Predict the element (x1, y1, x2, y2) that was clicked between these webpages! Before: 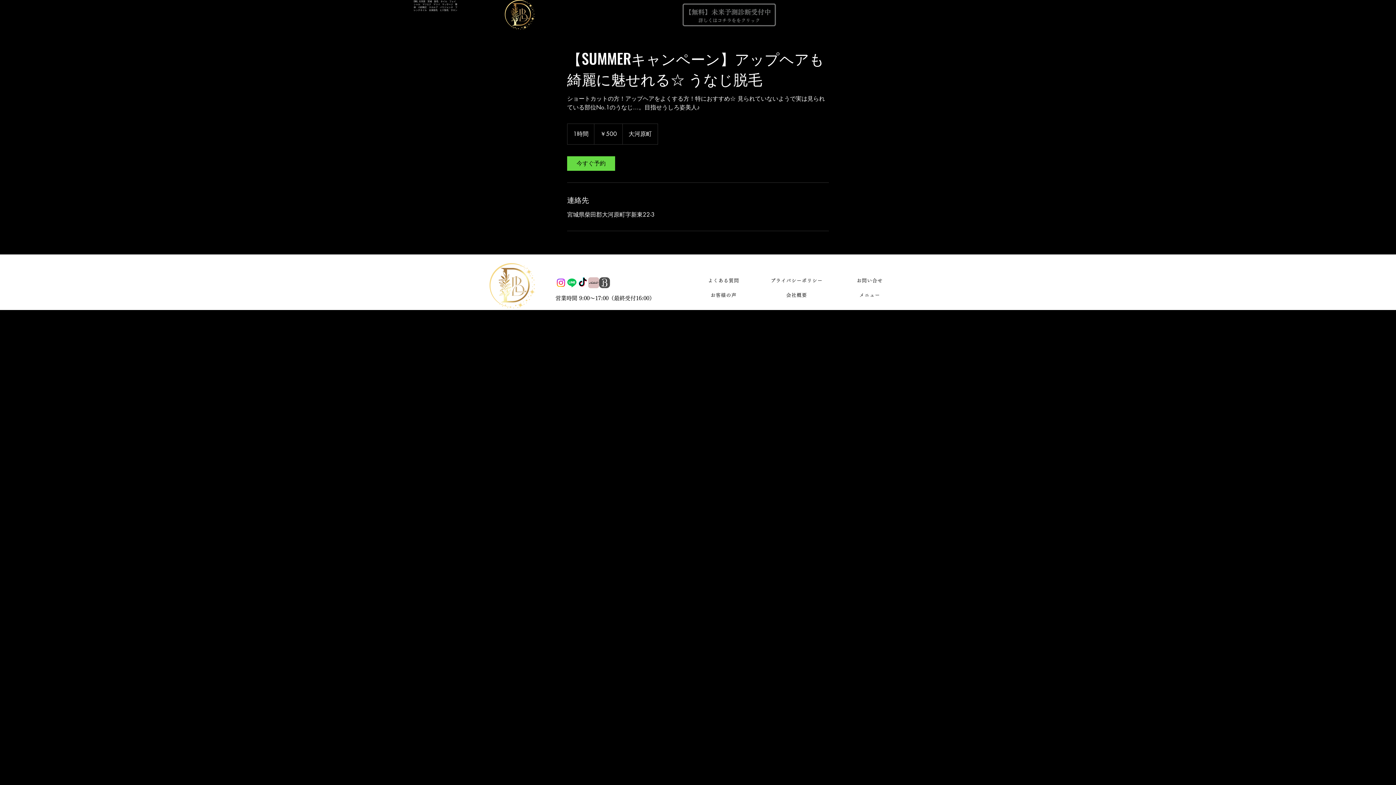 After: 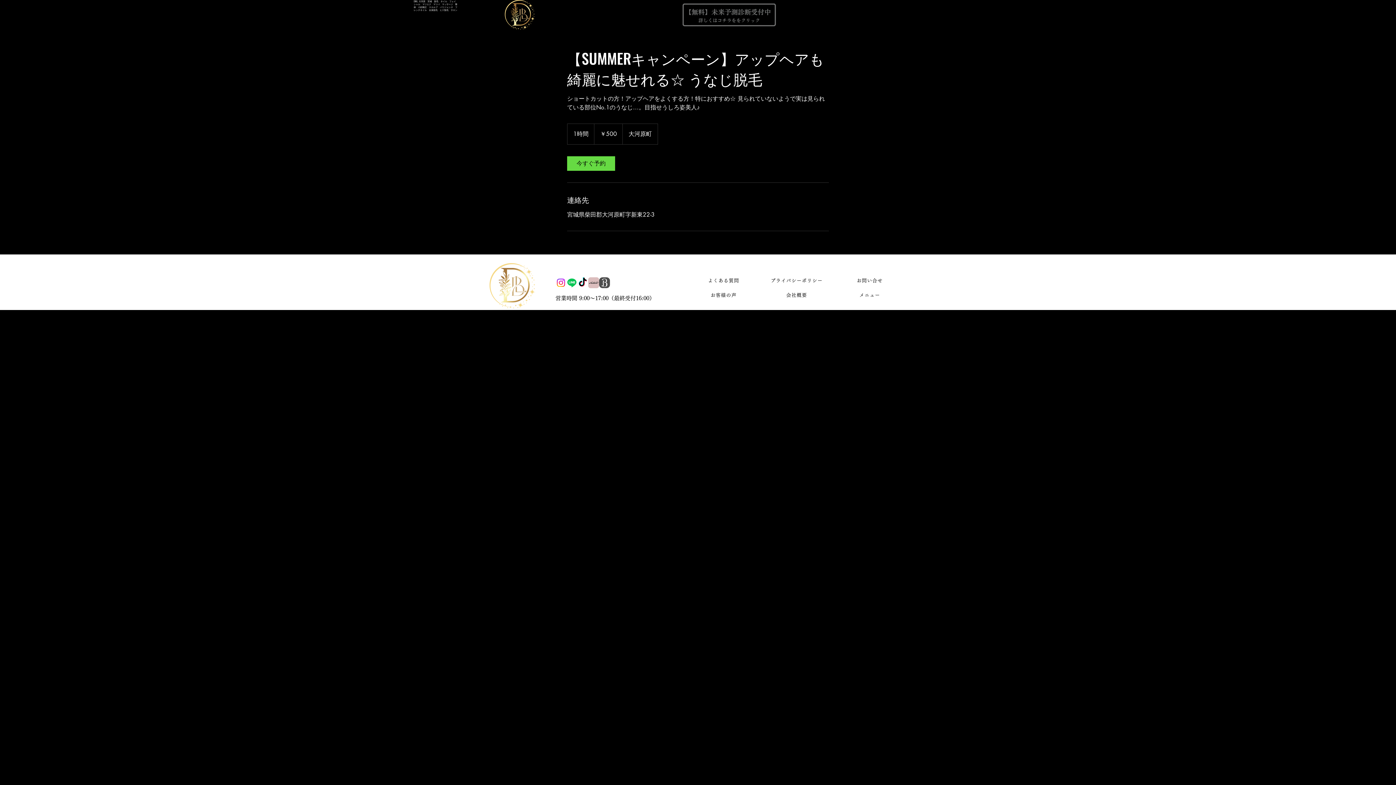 Action: bbox: (555, 277, 566, 288) label: Instagram